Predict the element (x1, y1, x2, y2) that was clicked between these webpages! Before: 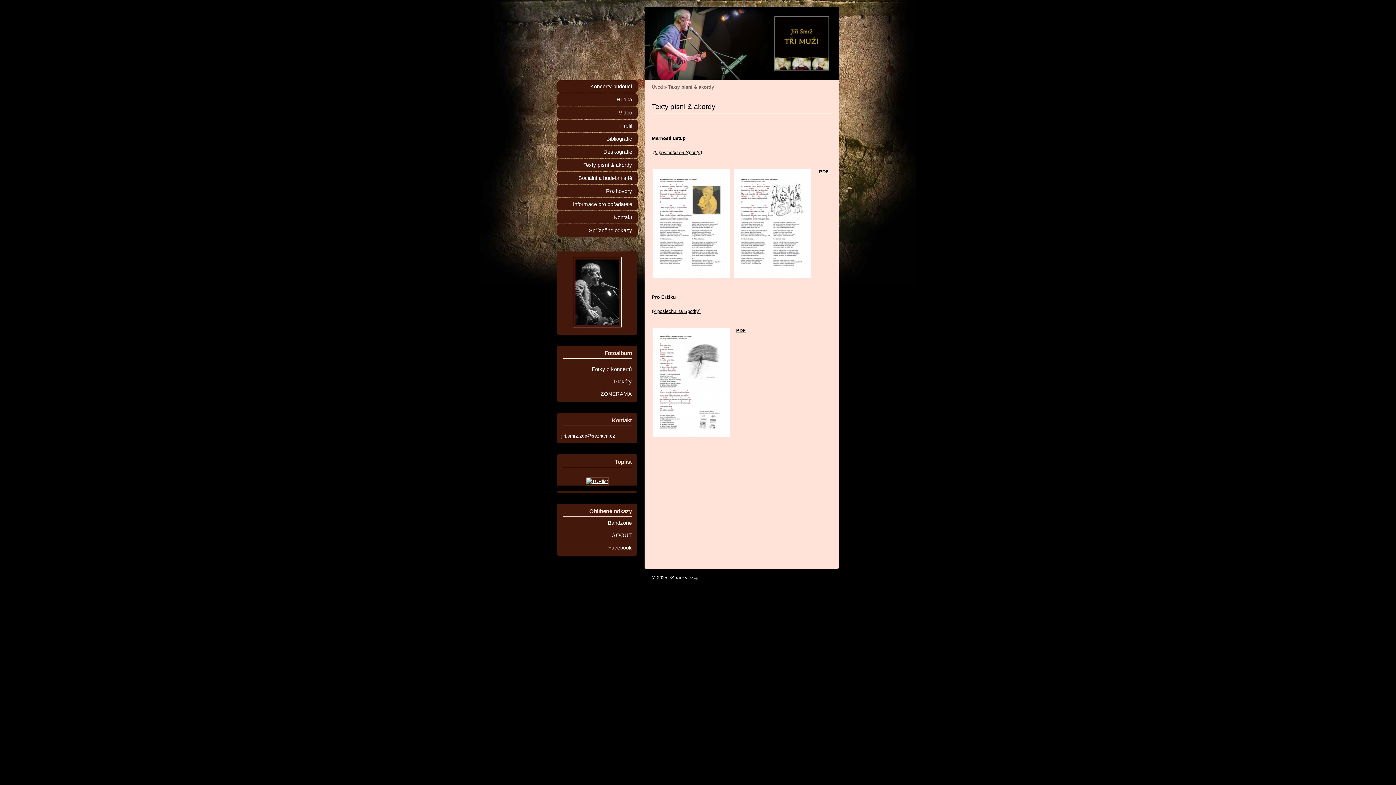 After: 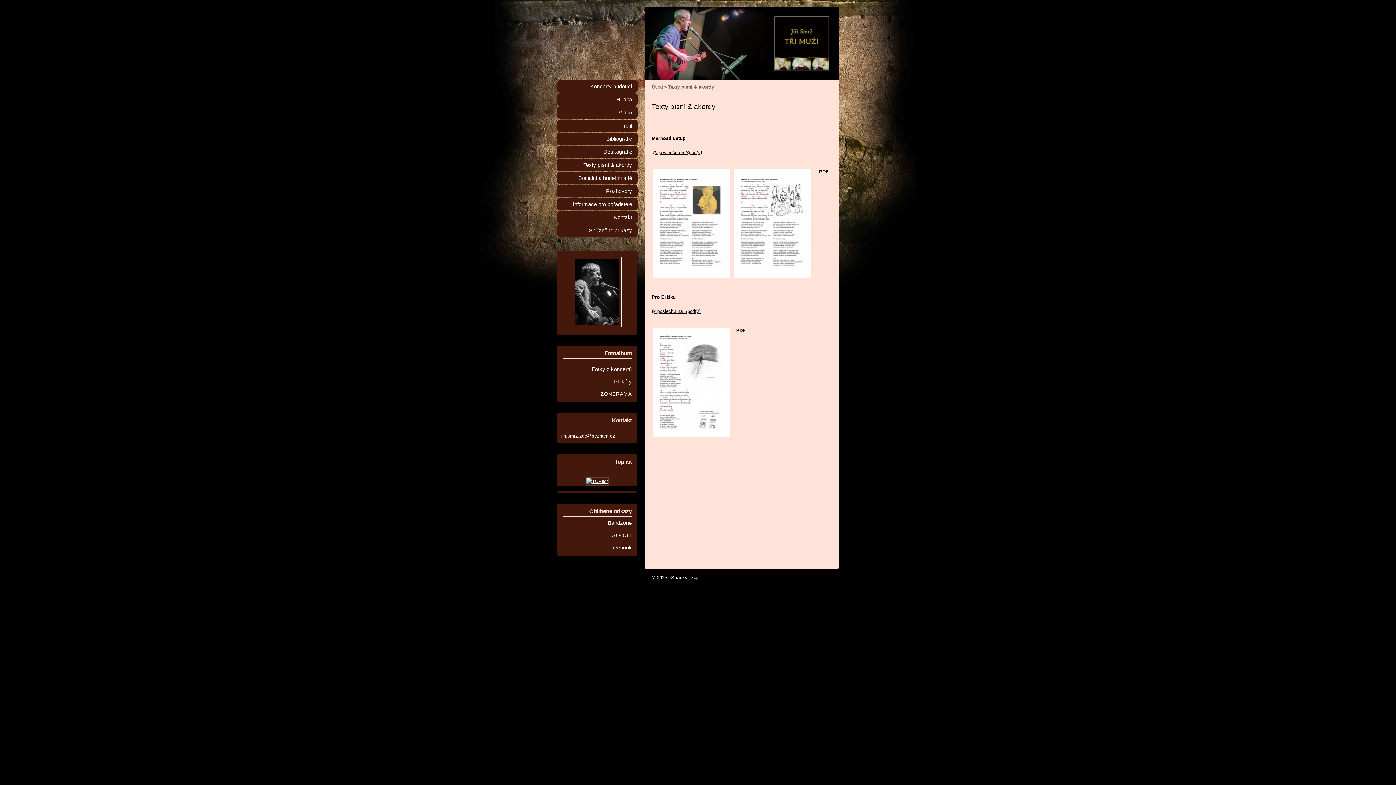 Action: bbox: (557, 158, 637, 171) label: Texty písní & akordy